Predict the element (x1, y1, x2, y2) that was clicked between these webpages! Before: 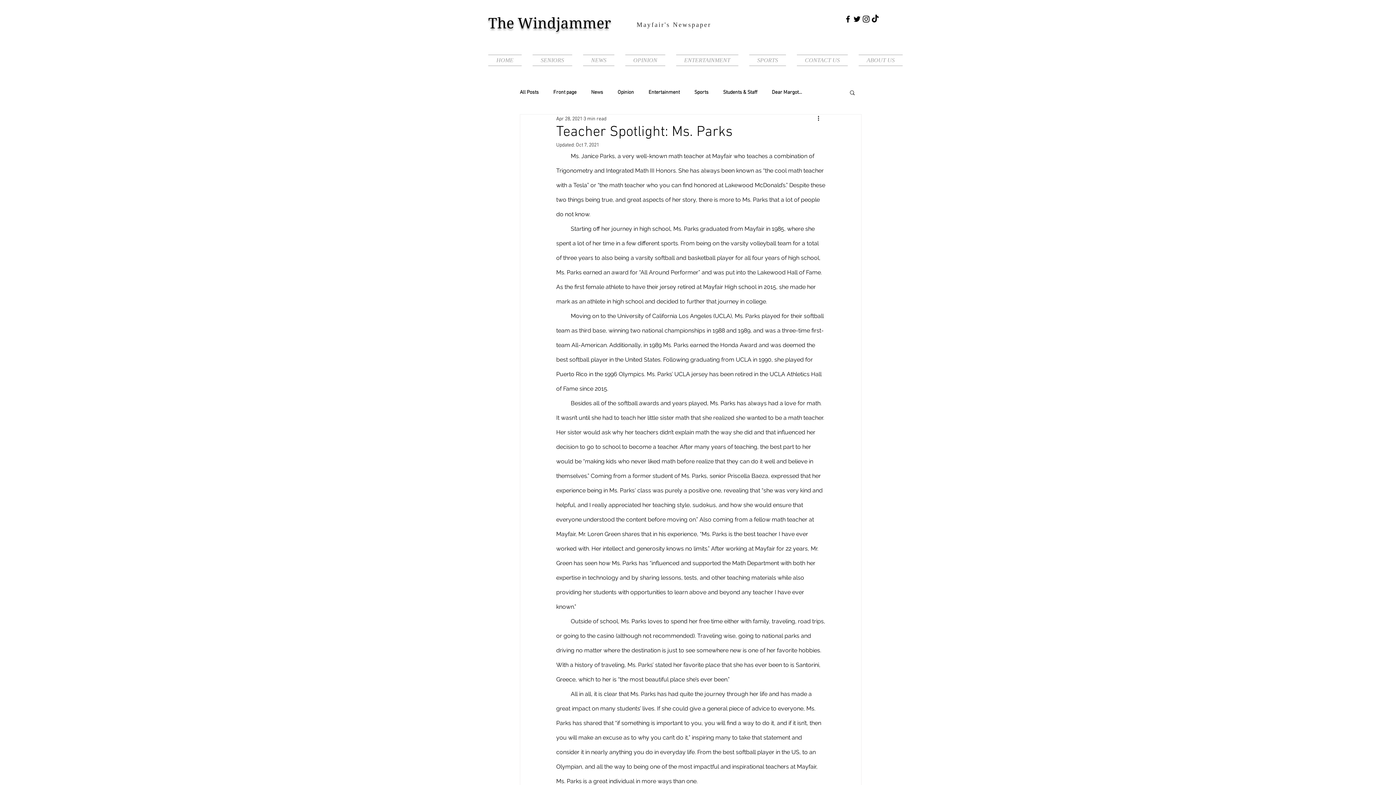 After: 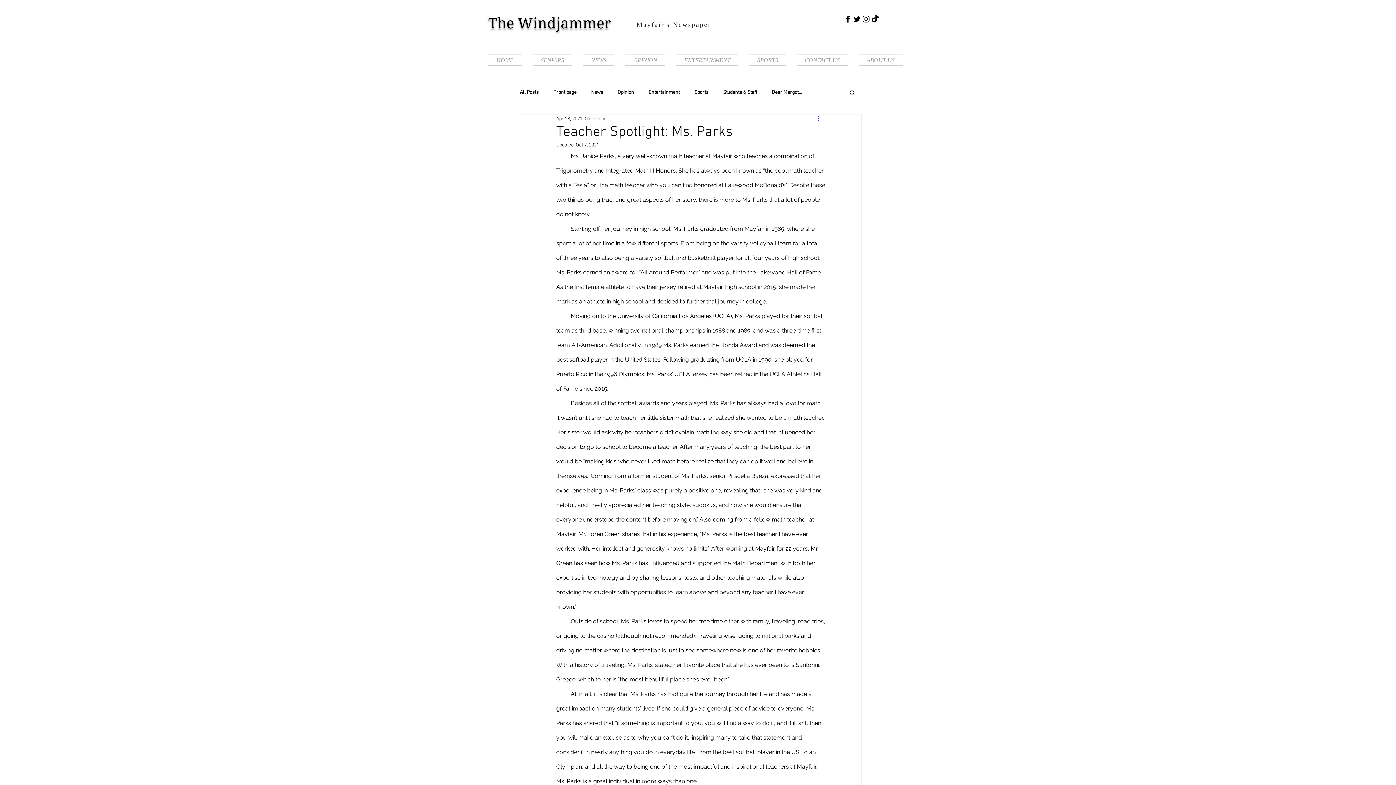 Action: bbox: (816, 114, 825, 123) label: More actions